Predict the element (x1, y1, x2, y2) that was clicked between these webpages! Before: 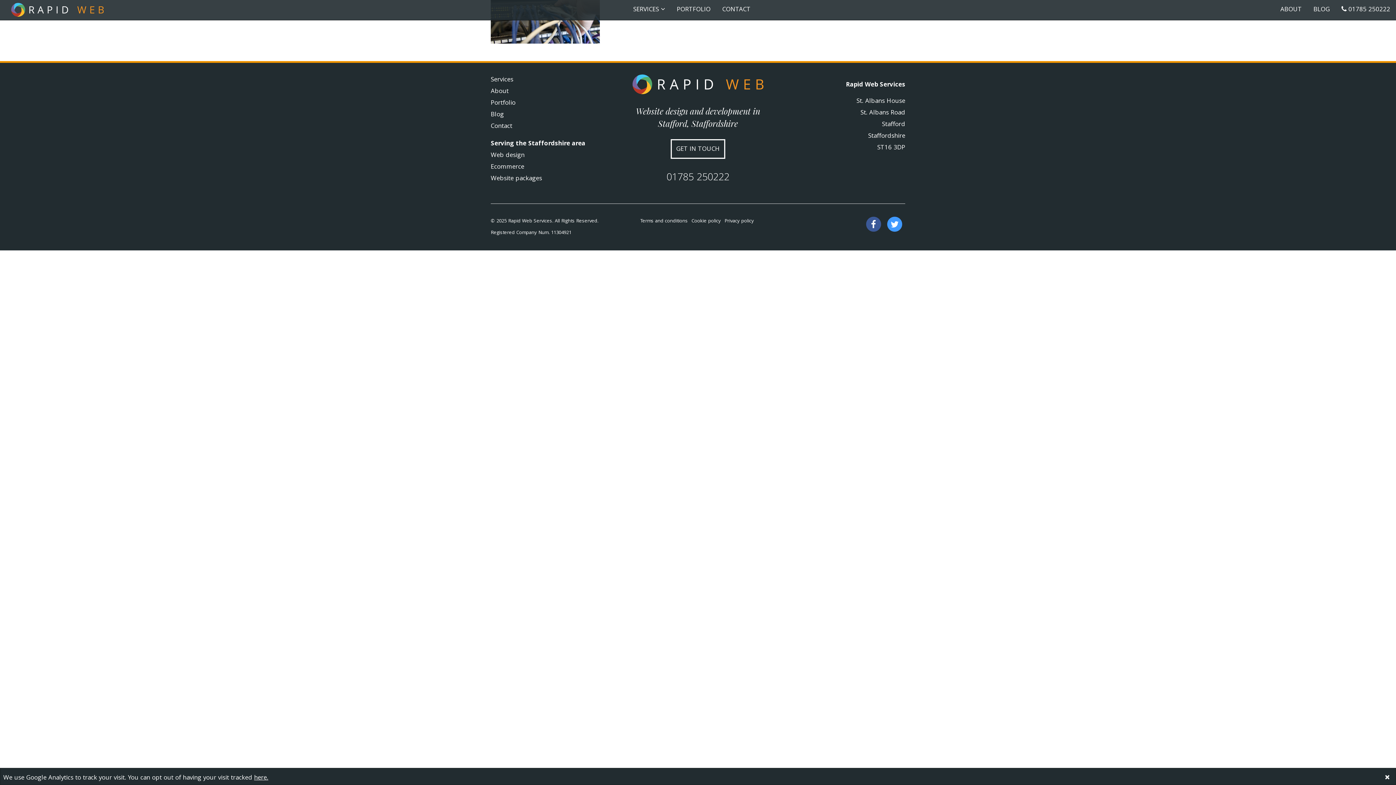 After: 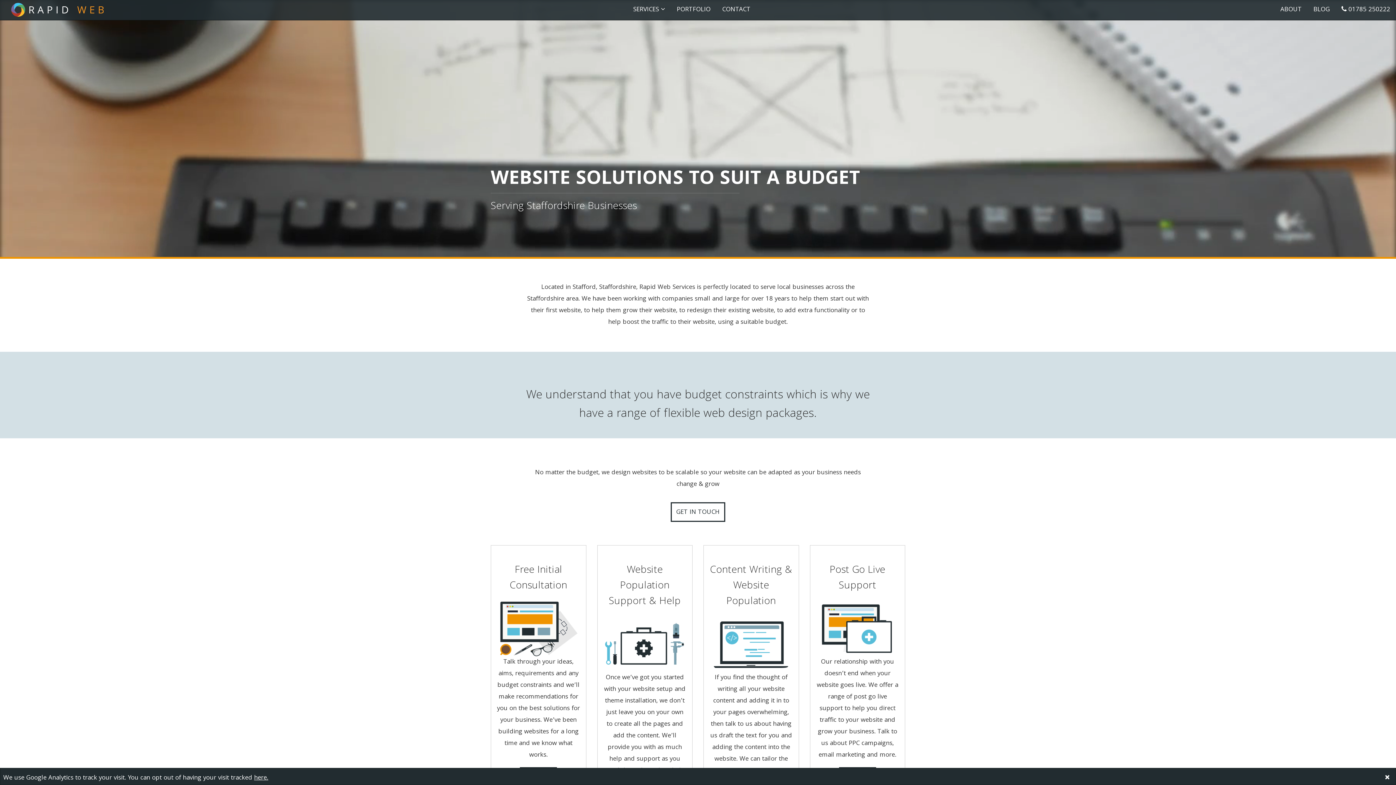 Action: bbox: (490, 173, 542, 184) label: Website packages